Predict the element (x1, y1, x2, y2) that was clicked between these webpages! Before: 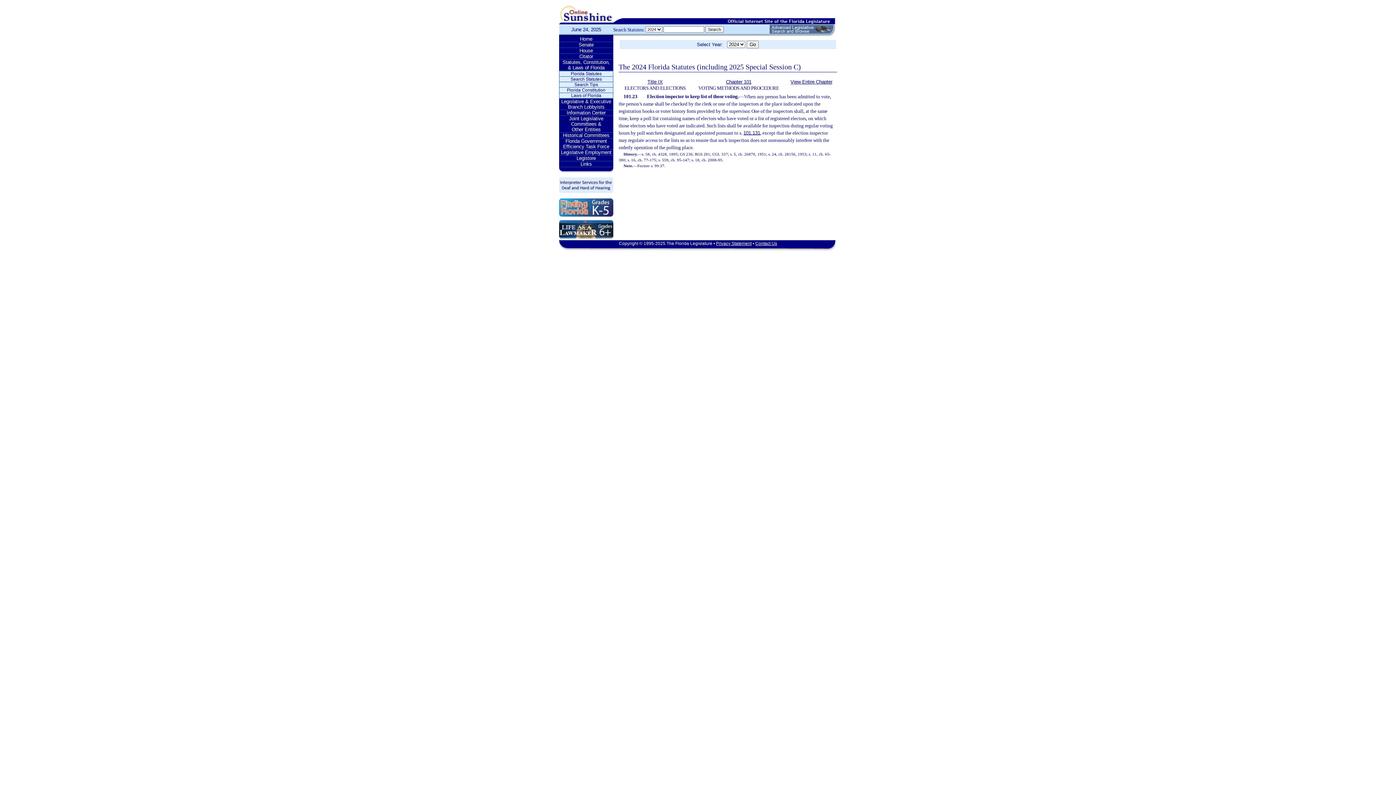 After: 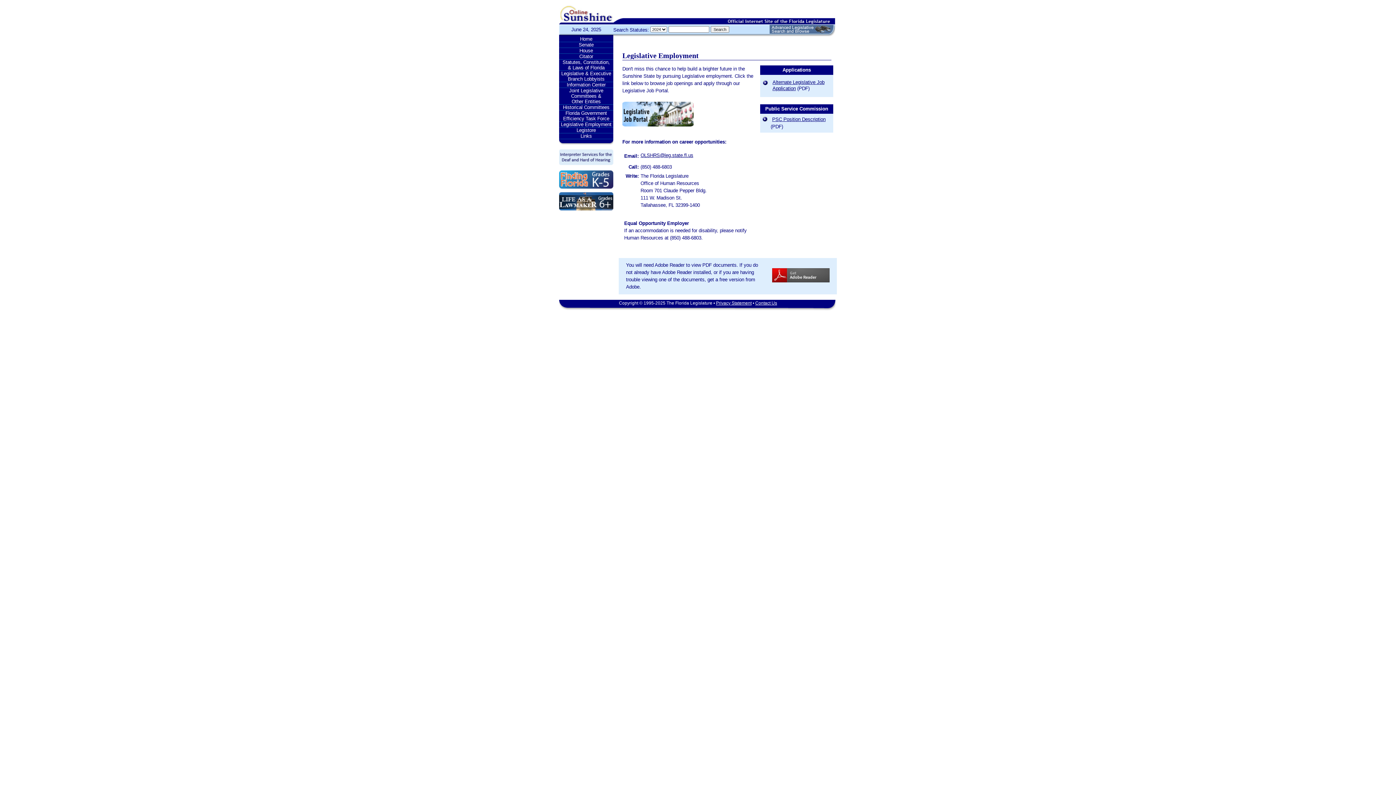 Action: bbox: (559, 149, 613, 155) label: Legislative Employment